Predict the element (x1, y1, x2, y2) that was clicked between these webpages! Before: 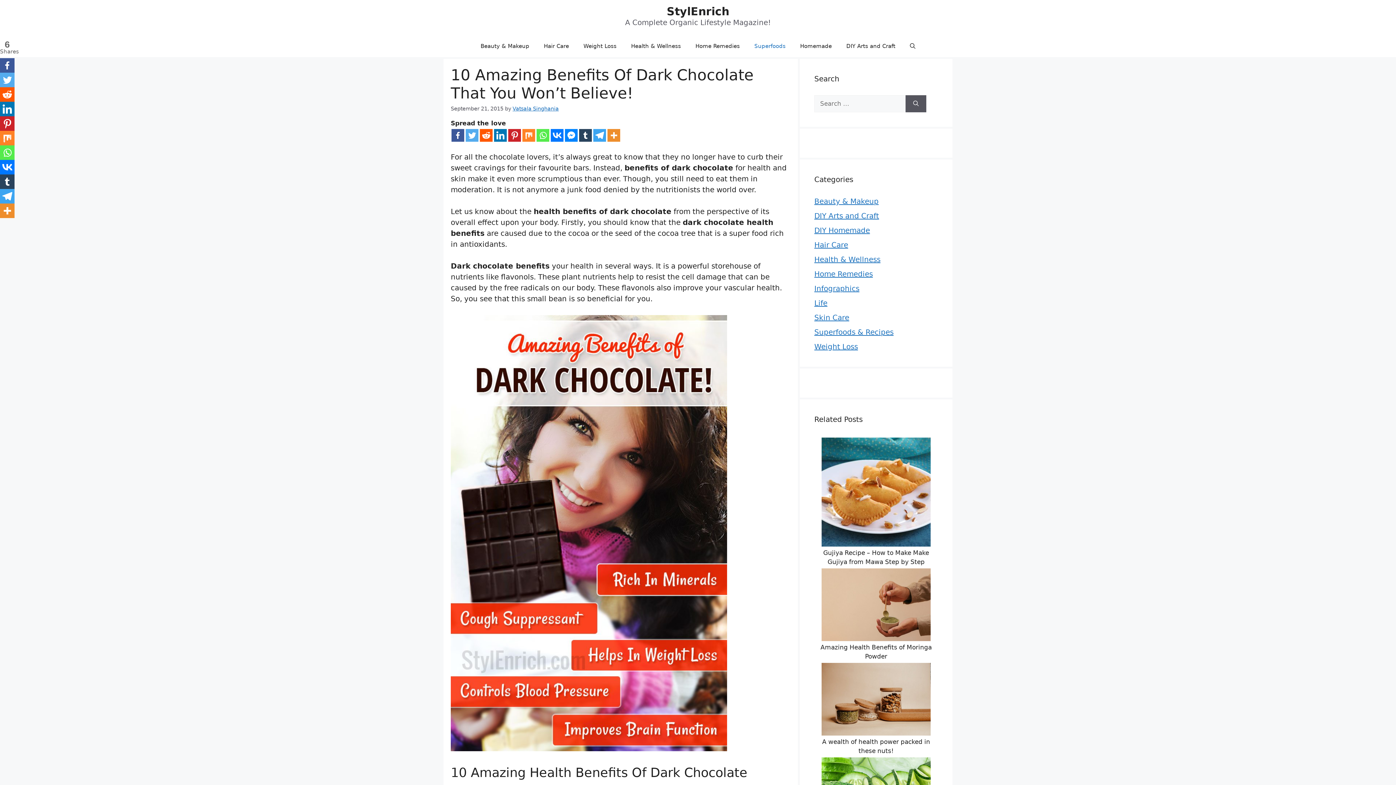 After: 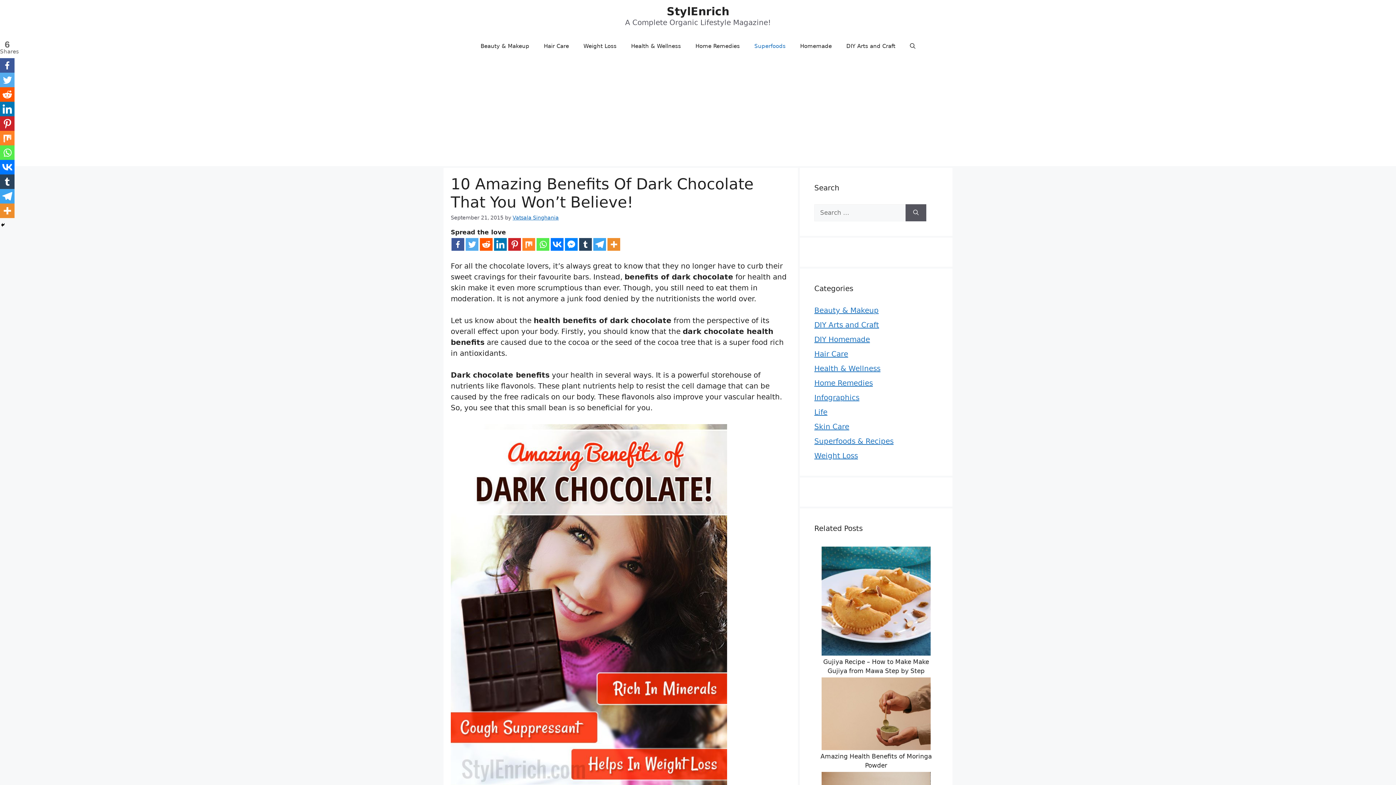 Action: bbox: (0, 72, 14, 87) label: Twitter